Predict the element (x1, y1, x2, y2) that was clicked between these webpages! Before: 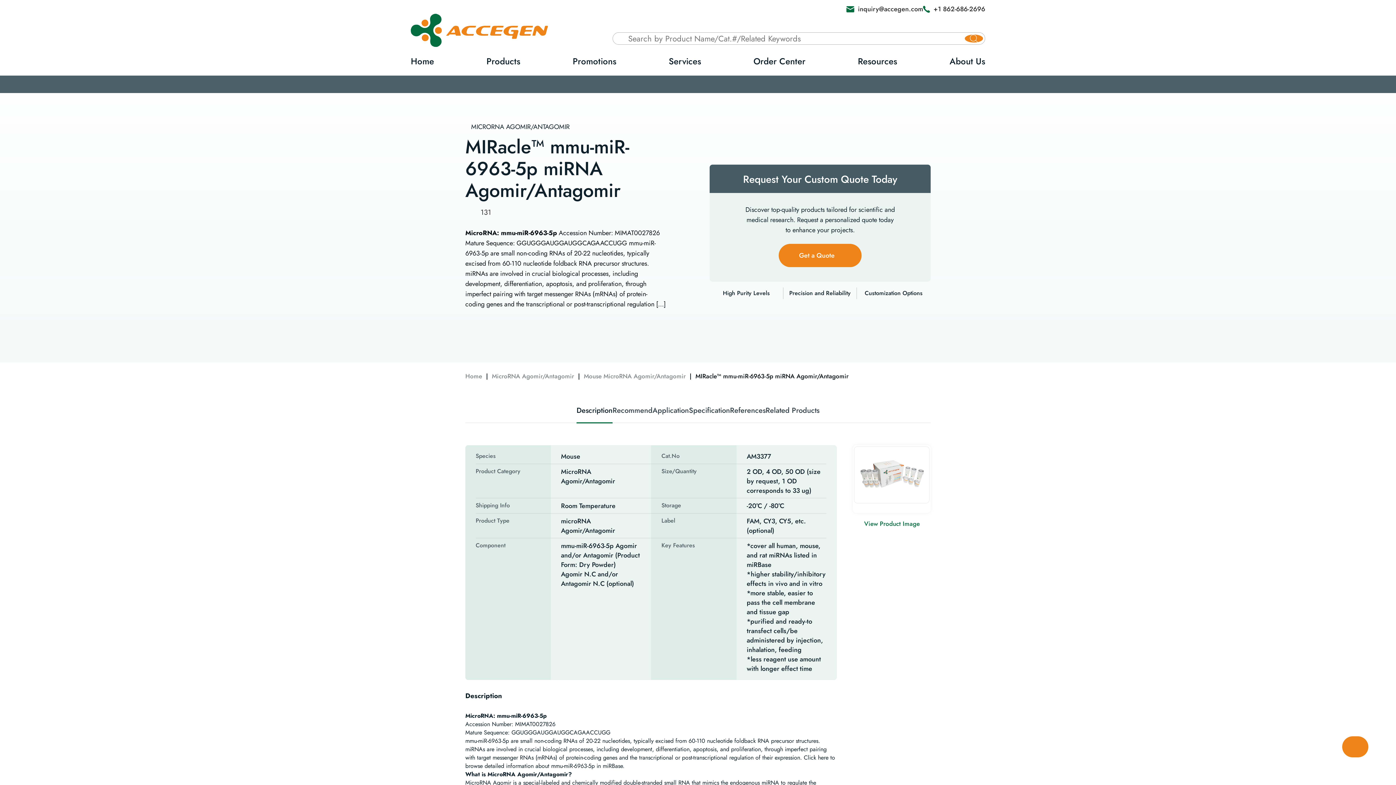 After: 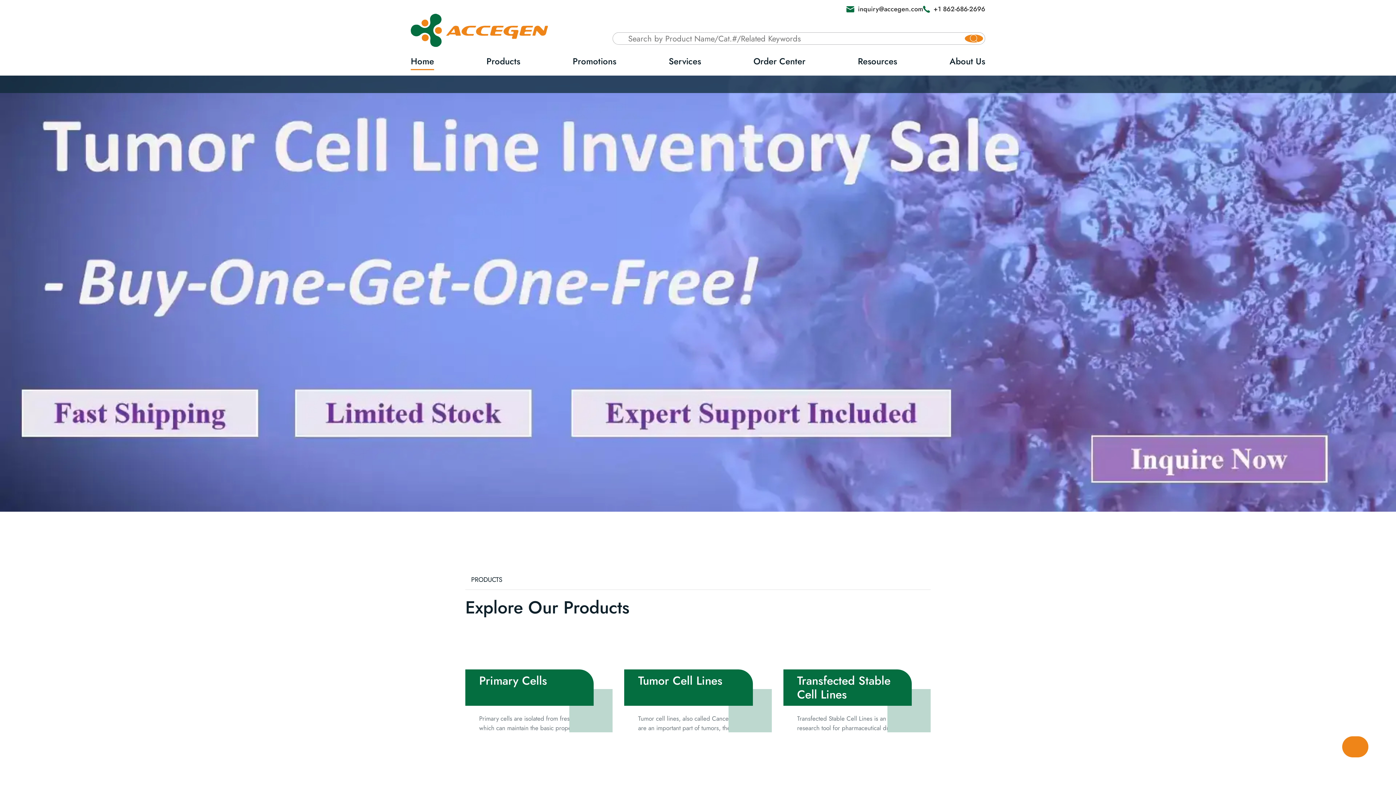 Action: bbox: (410, 13, 547, 46) label: AcceGen